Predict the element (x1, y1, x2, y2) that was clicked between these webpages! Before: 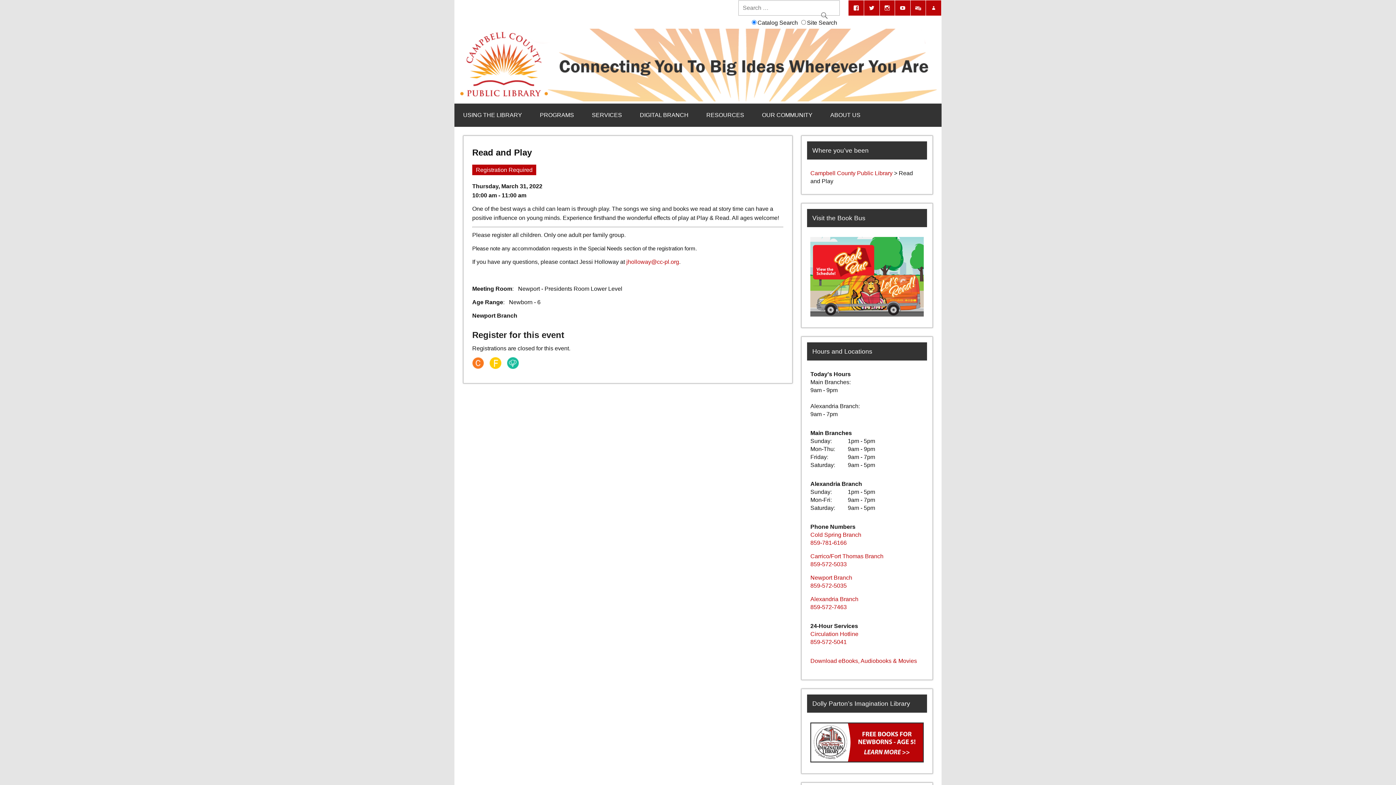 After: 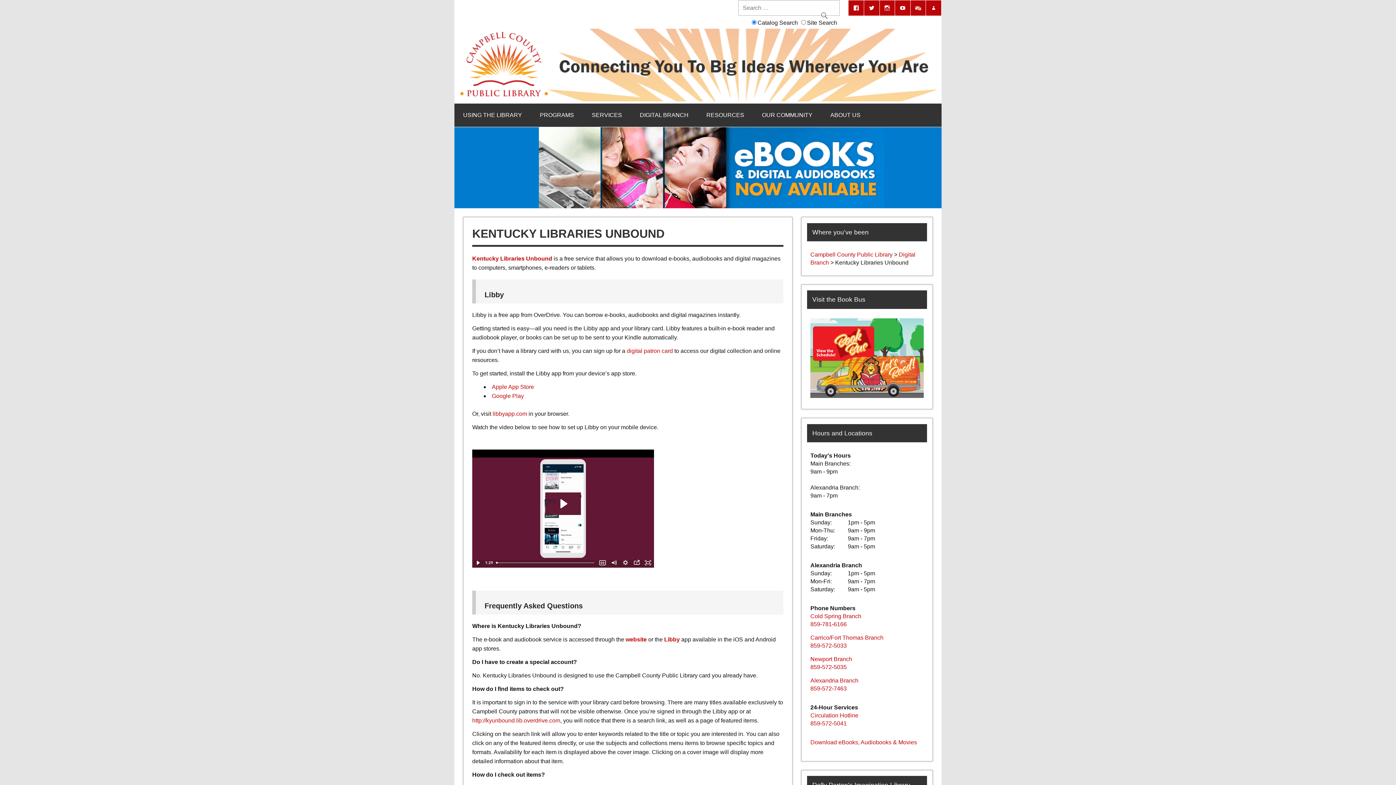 Action: label: Download eBooks, Audiobooks & Movies bbox: (810, 658, 917, 664)